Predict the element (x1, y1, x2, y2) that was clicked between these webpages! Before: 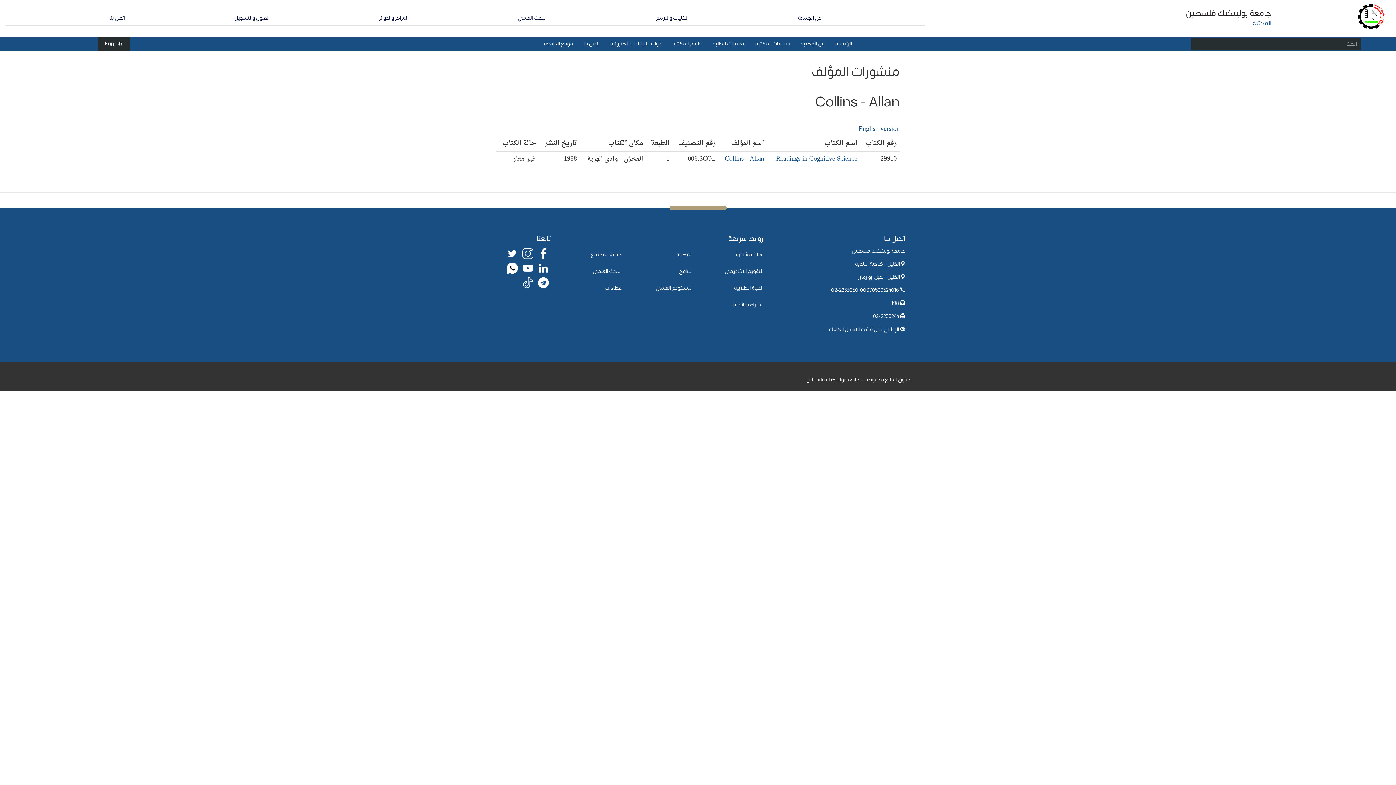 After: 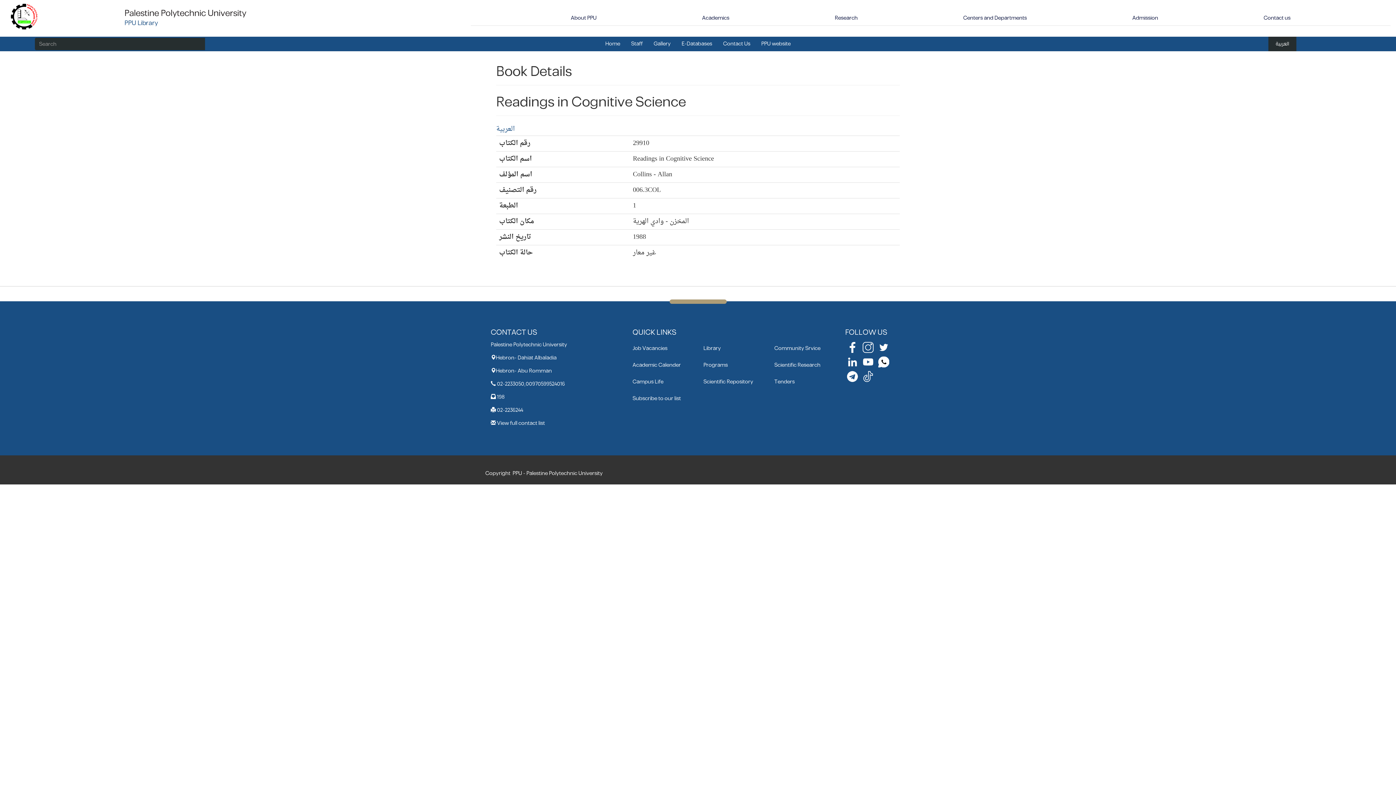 Action: label: Readings in Cognitive Science bbox: (776, 152, 857, 165)